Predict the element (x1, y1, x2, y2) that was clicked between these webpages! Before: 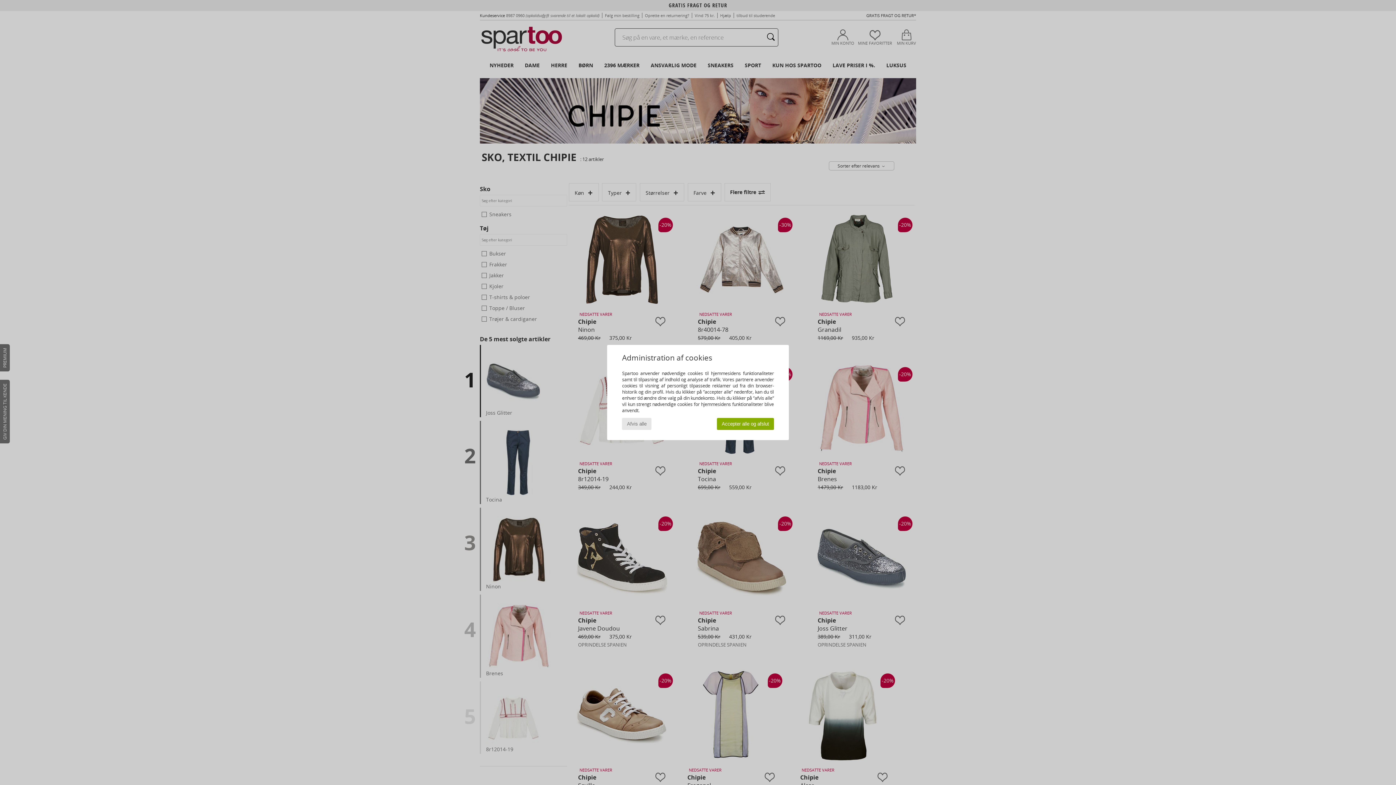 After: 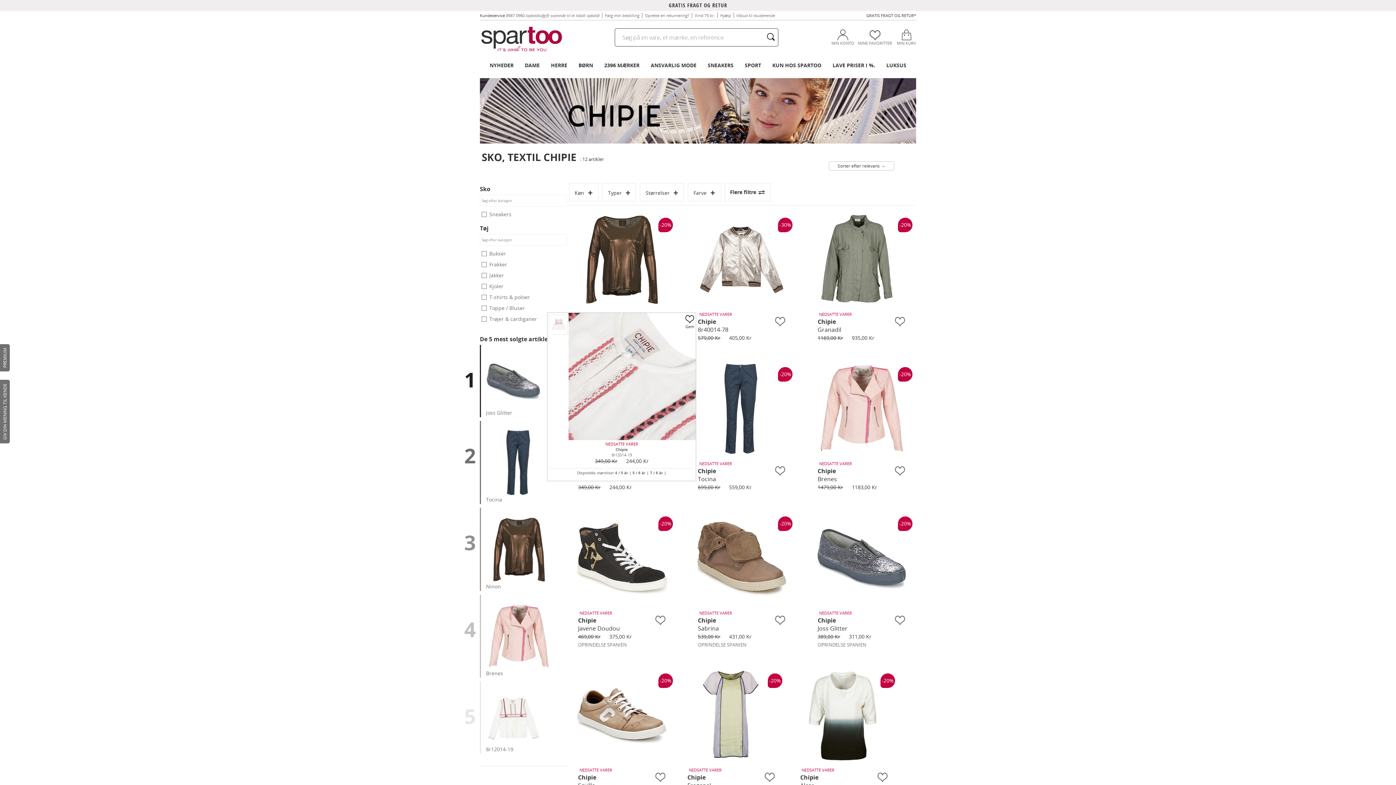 Action: label: Afvis alle bbox: (622, 418, 651, 430)